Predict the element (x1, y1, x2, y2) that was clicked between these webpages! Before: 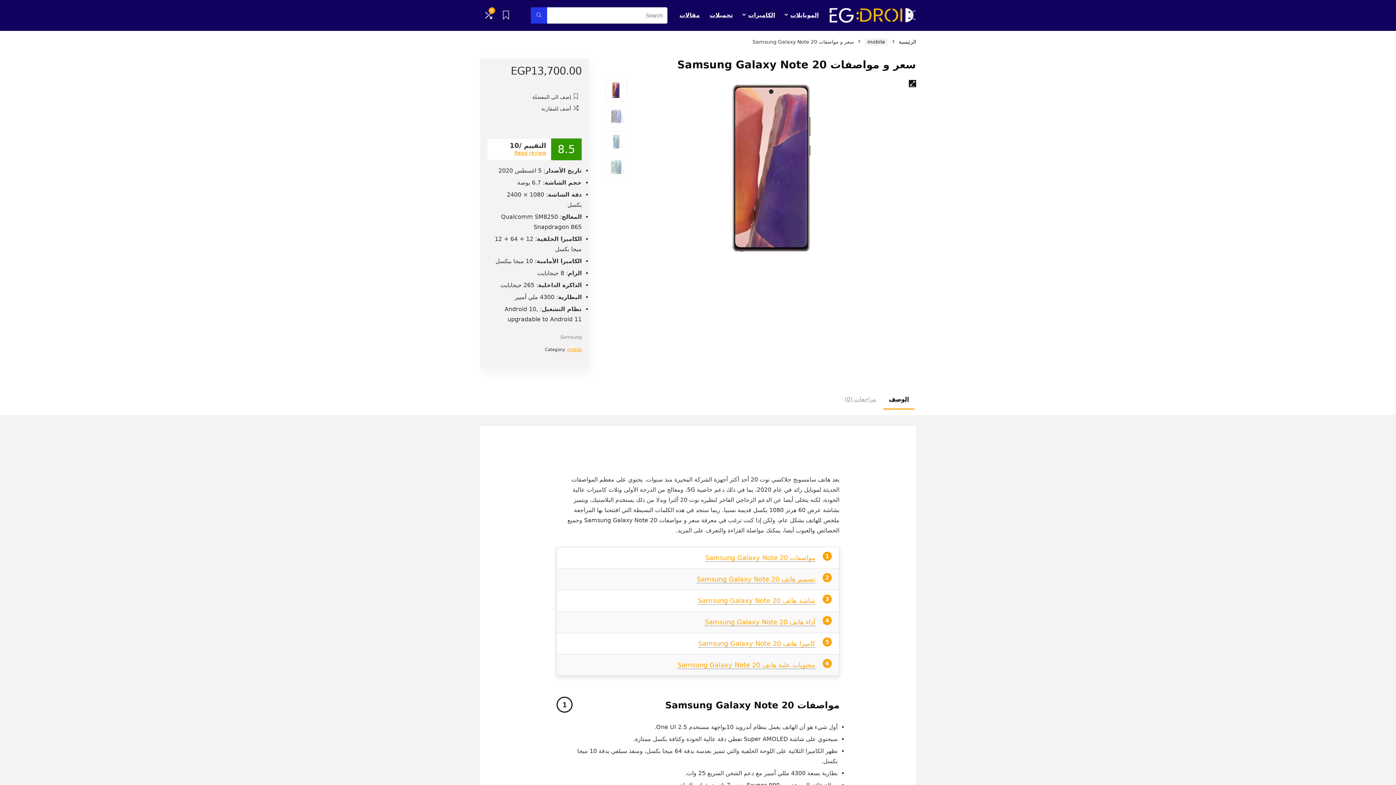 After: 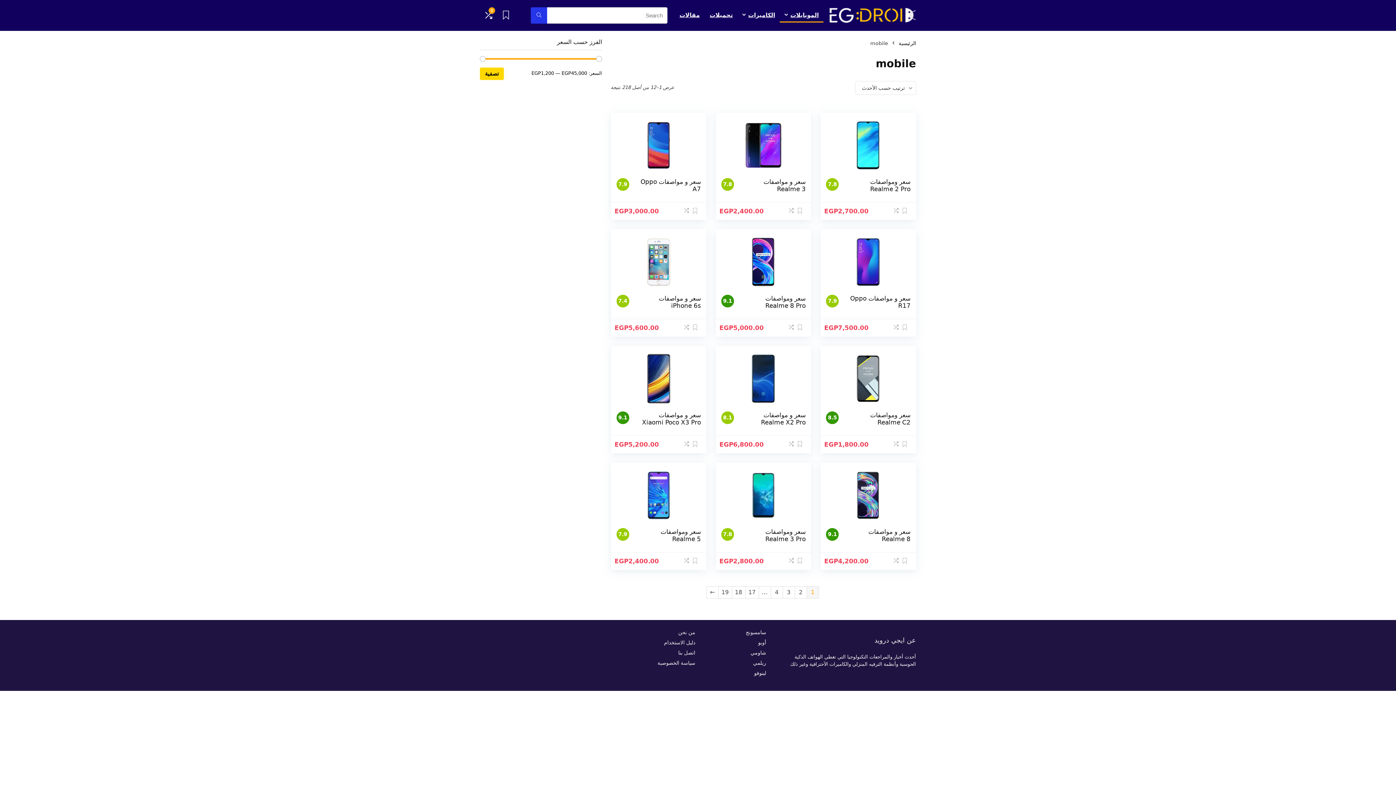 Action: label: mobile bbox: (567, 347, 581, 352)